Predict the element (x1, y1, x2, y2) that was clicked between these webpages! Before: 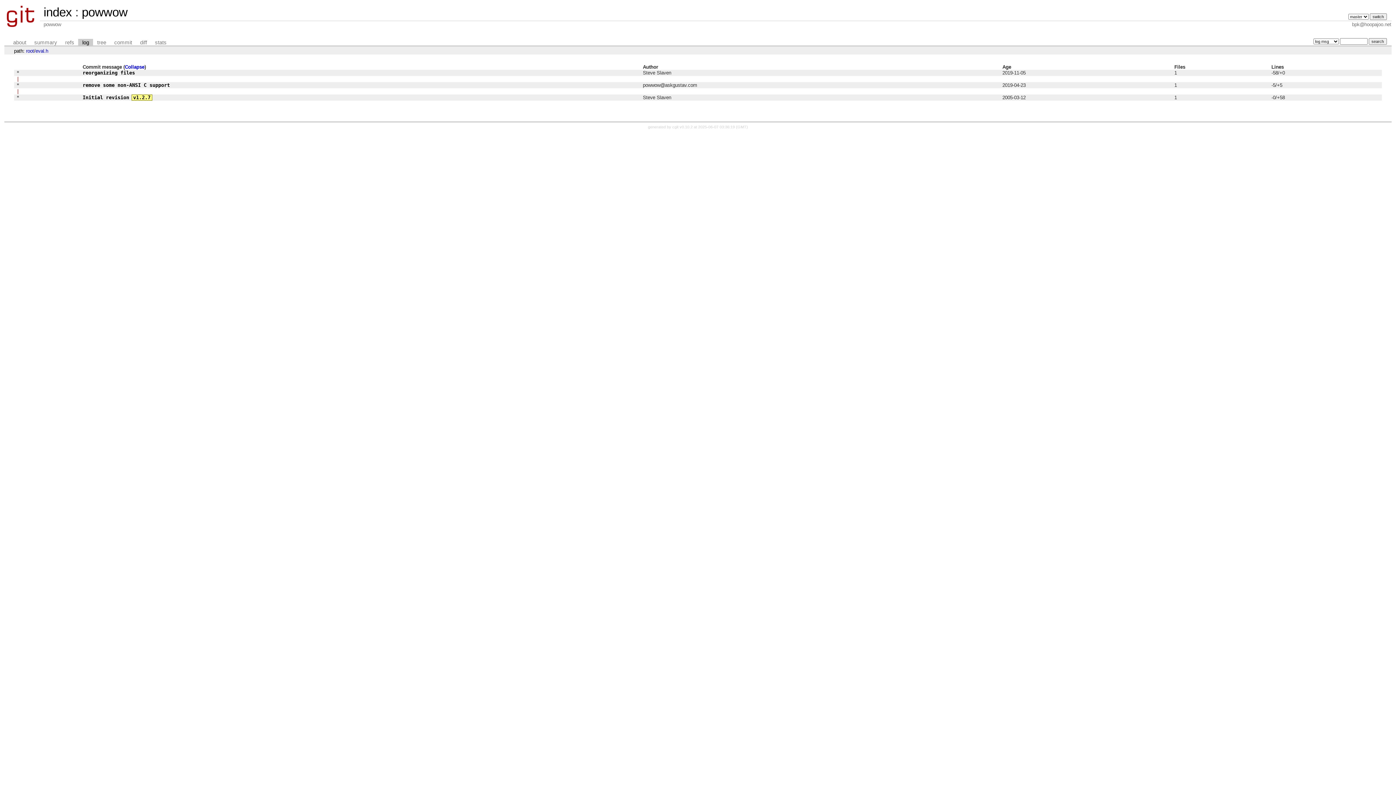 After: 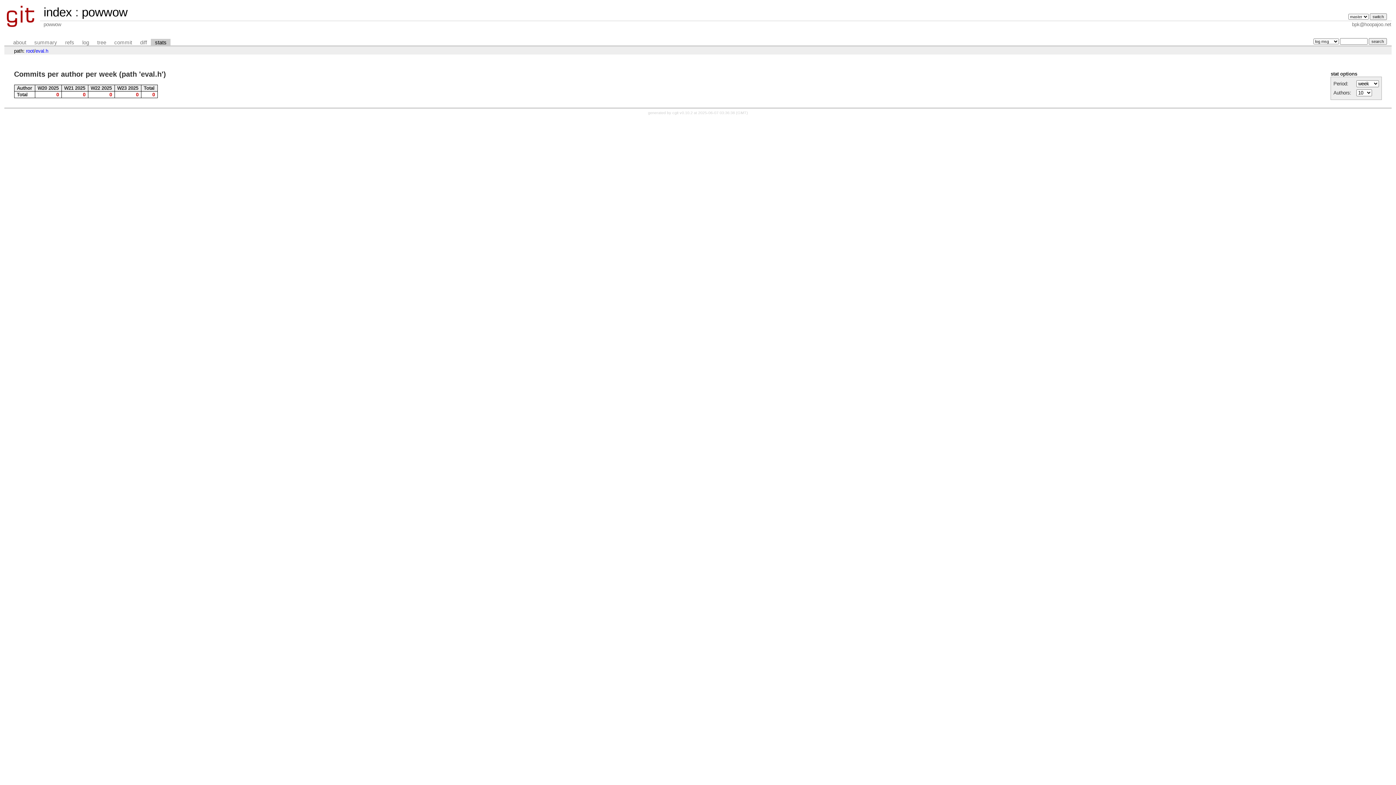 Action: label: stats bbox: (151, 38, 170, 46)